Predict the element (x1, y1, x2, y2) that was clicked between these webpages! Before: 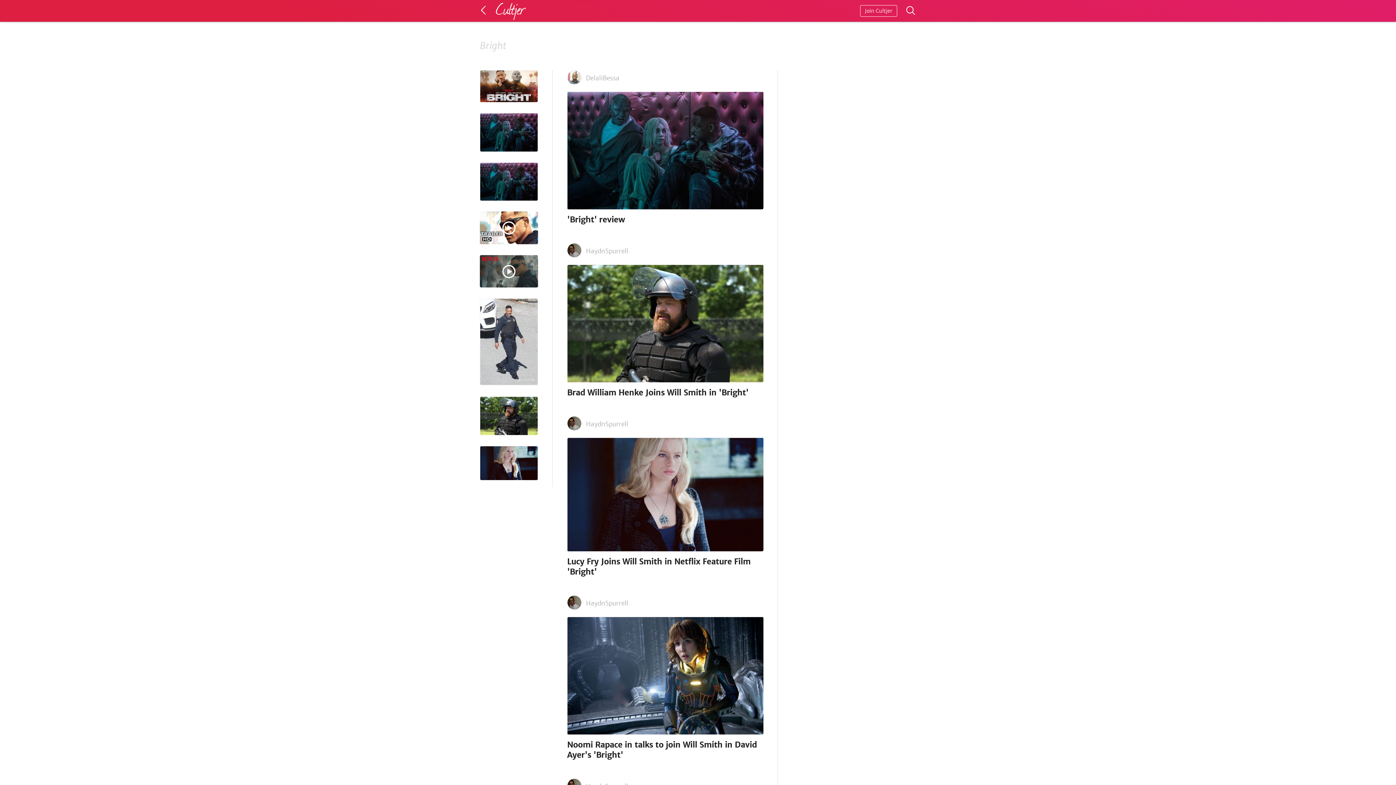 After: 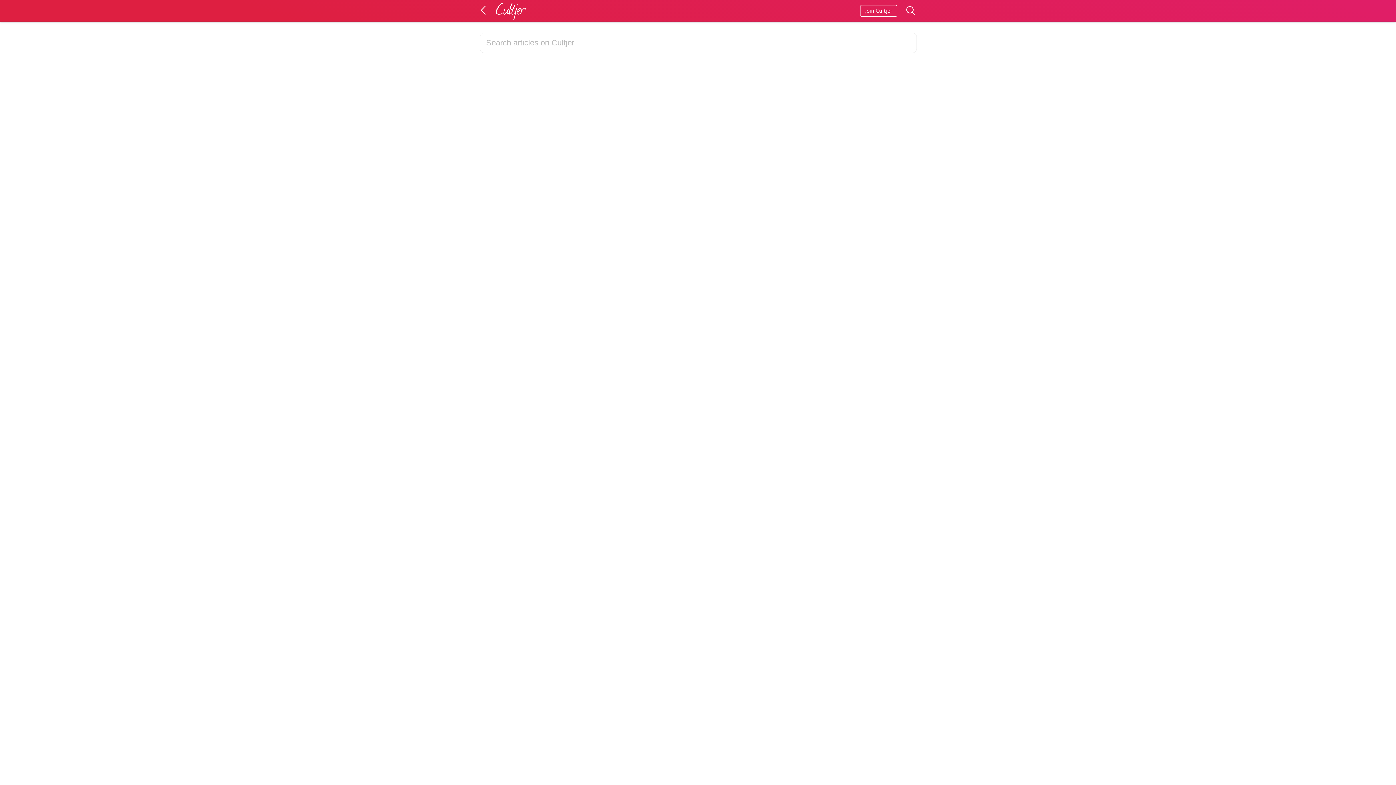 Action: bbox: (905, 5, 916, 17)